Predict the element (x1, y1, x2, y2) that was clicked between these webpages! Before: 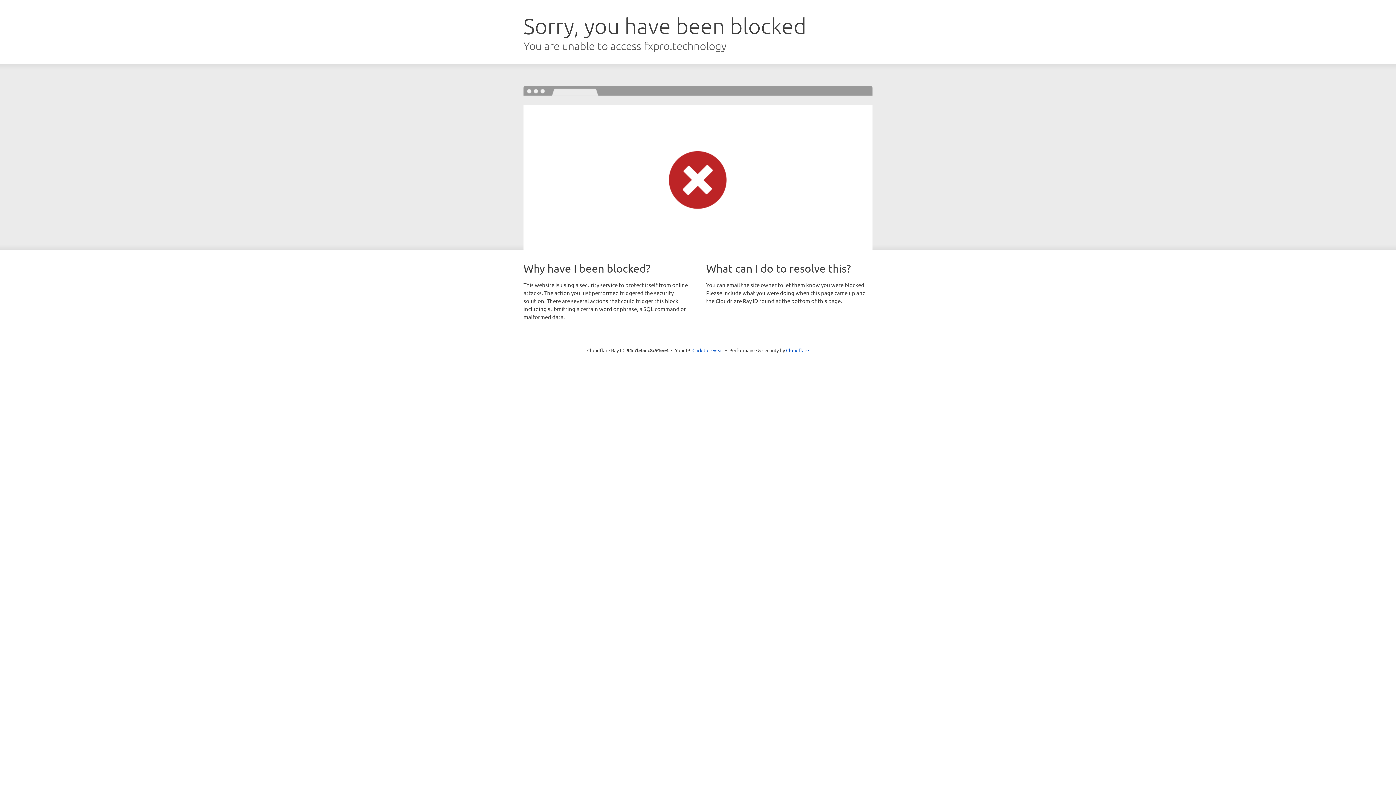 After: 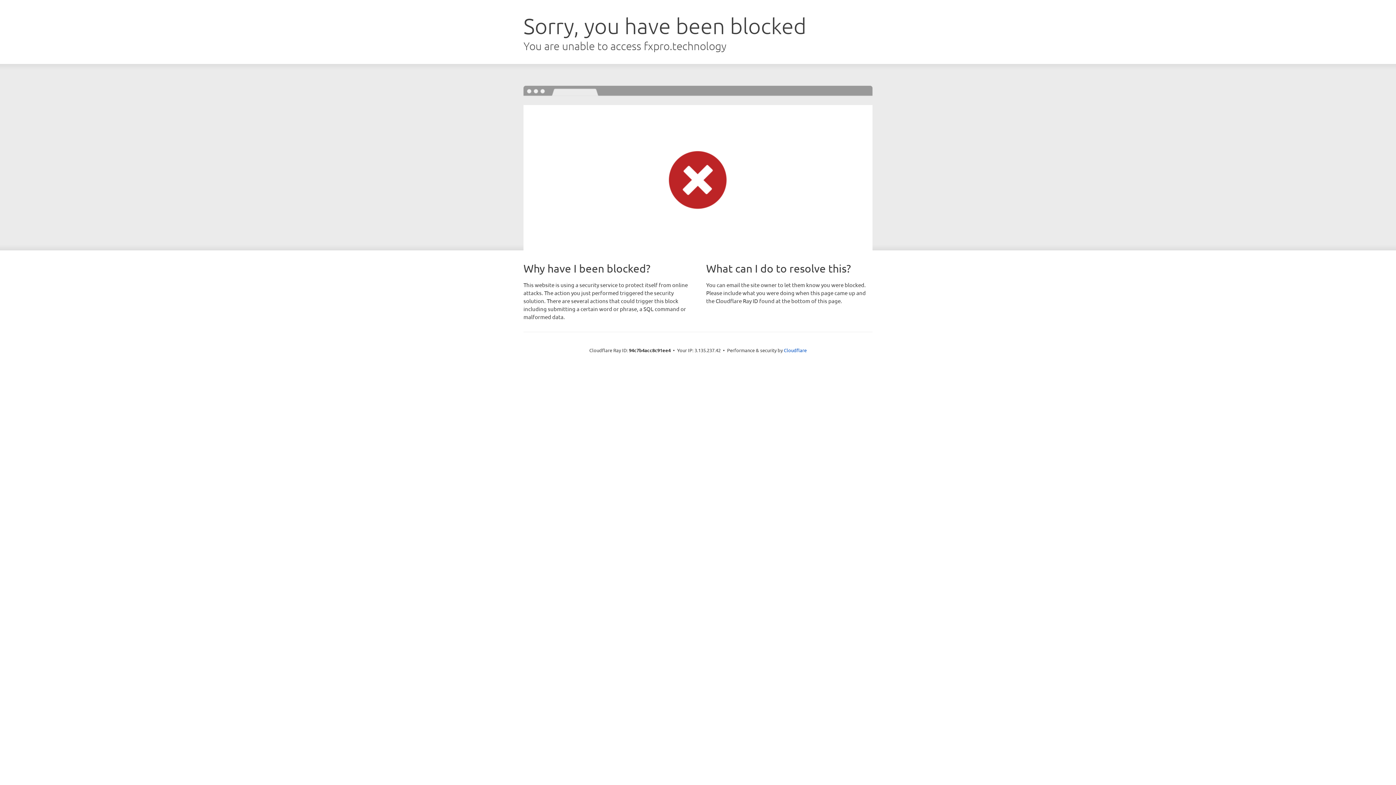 Action: label: Click to reveal bbox: (692, 346, 723, 353)